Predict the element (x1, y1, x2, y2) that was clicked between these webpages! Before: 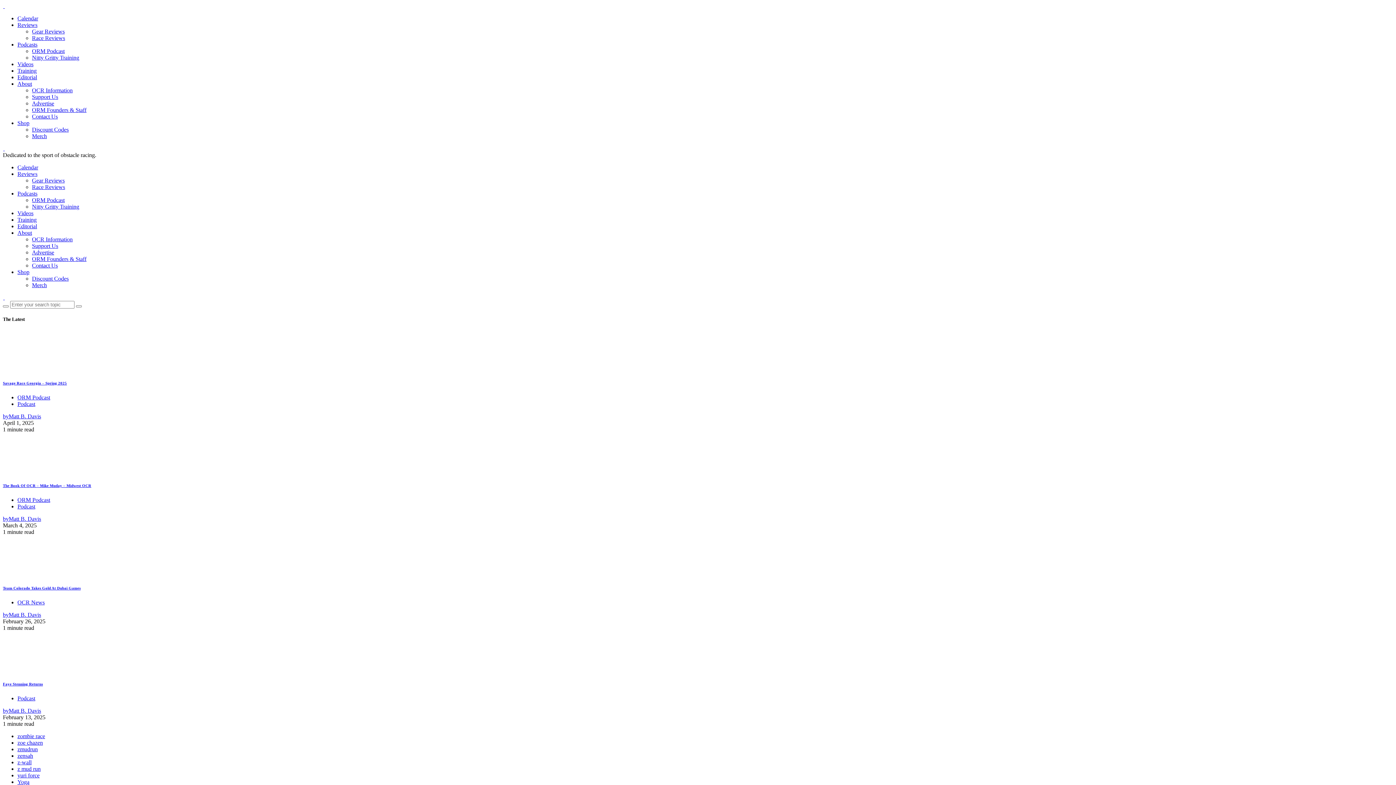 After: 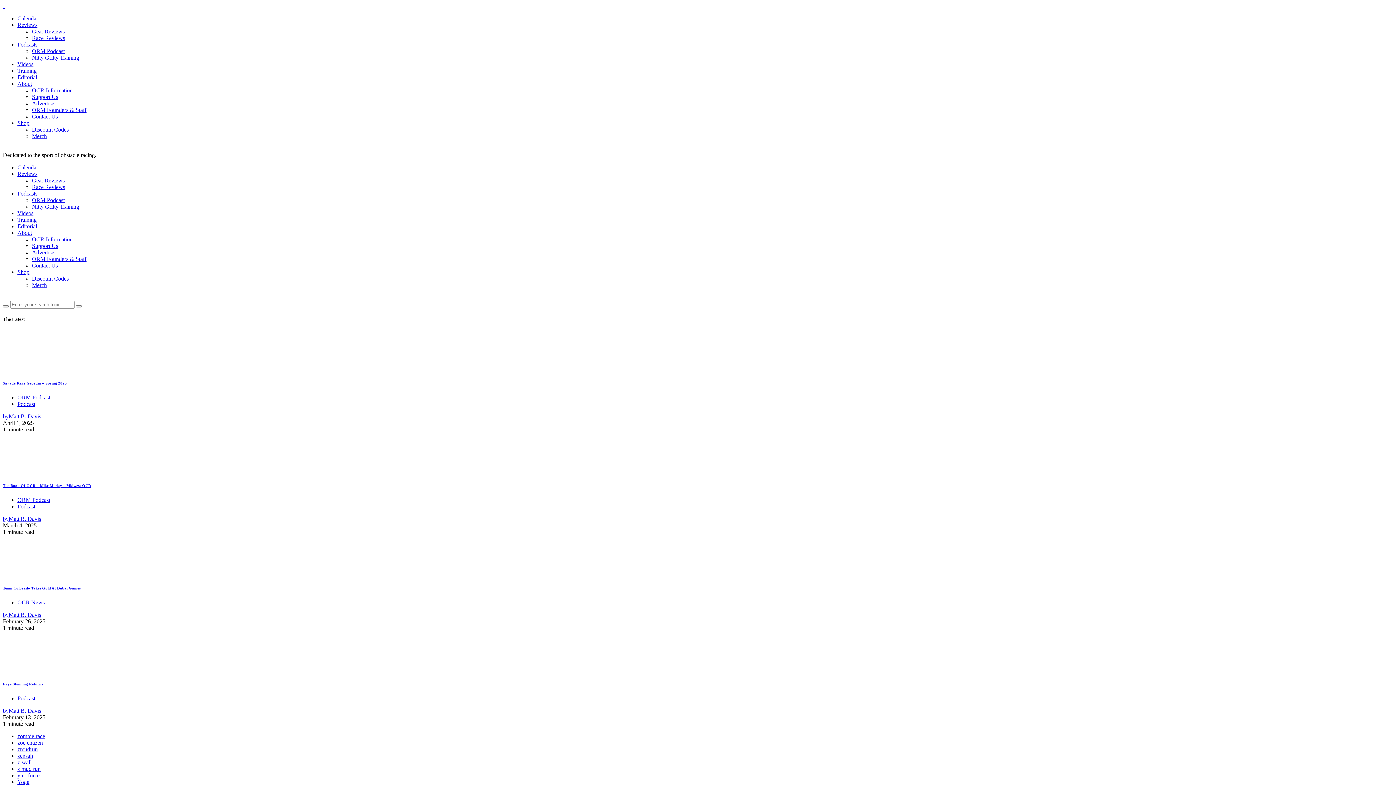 Action: label: Nitty Gritty Training bbox: (32, 203, 79, 209)